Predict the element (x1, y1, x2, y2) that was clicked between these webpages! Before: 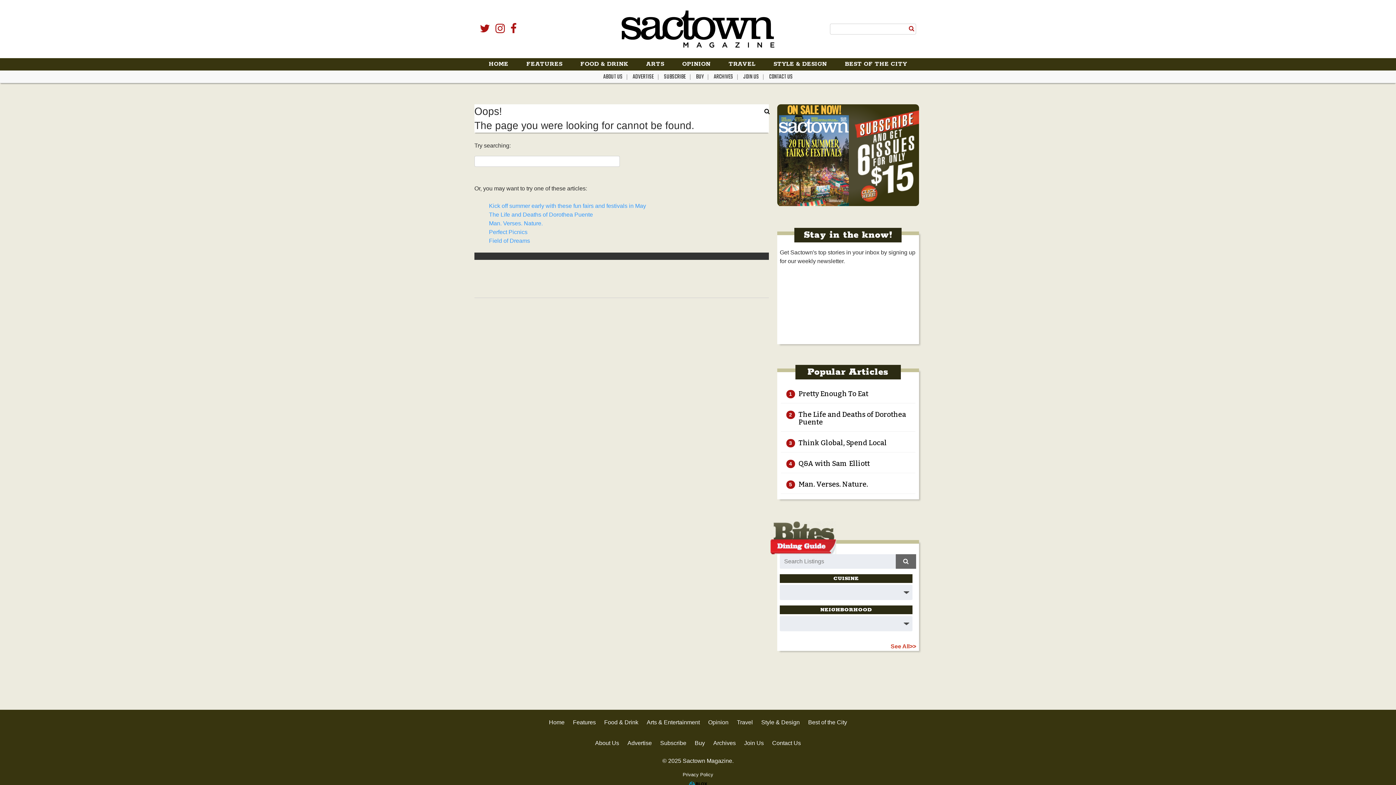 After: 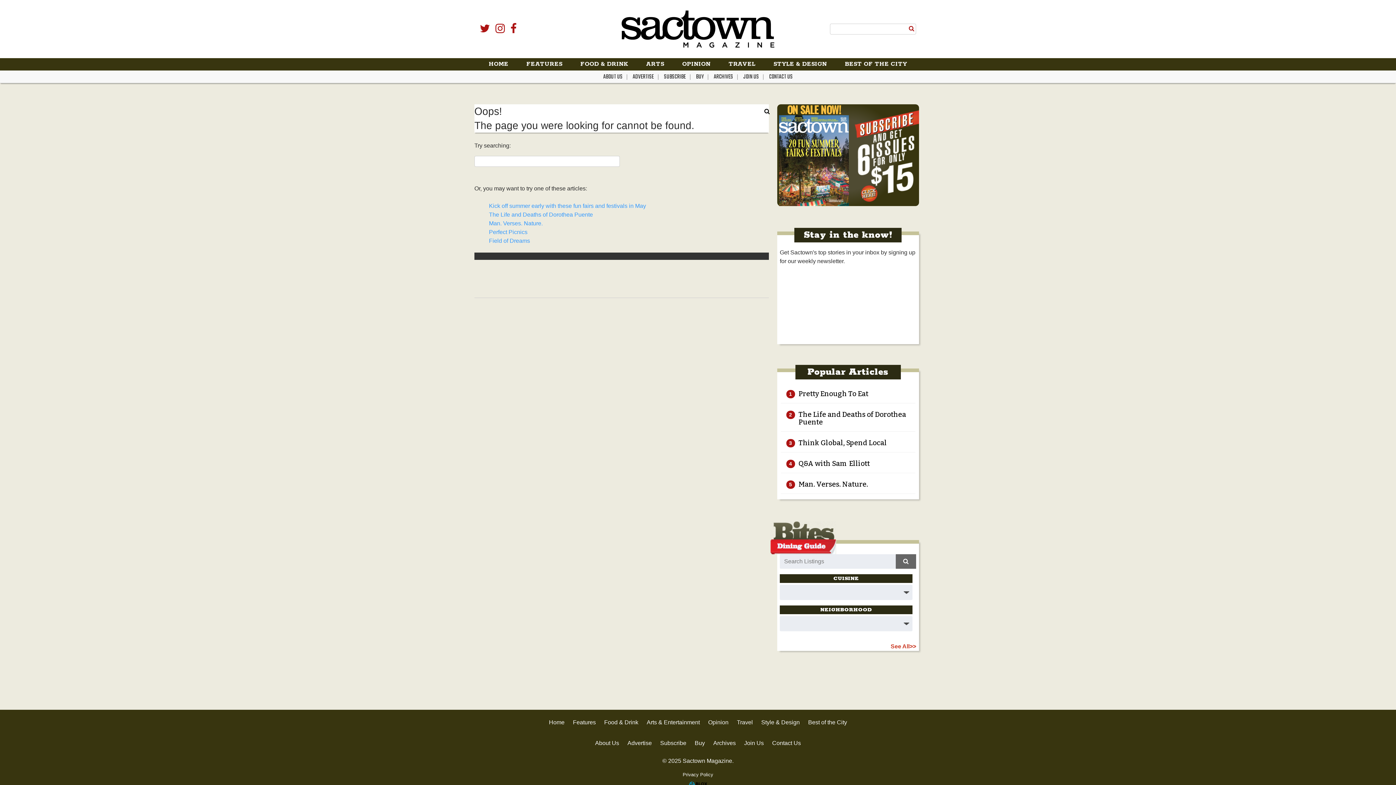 Action: bbox: (853, 149, 919, 158)